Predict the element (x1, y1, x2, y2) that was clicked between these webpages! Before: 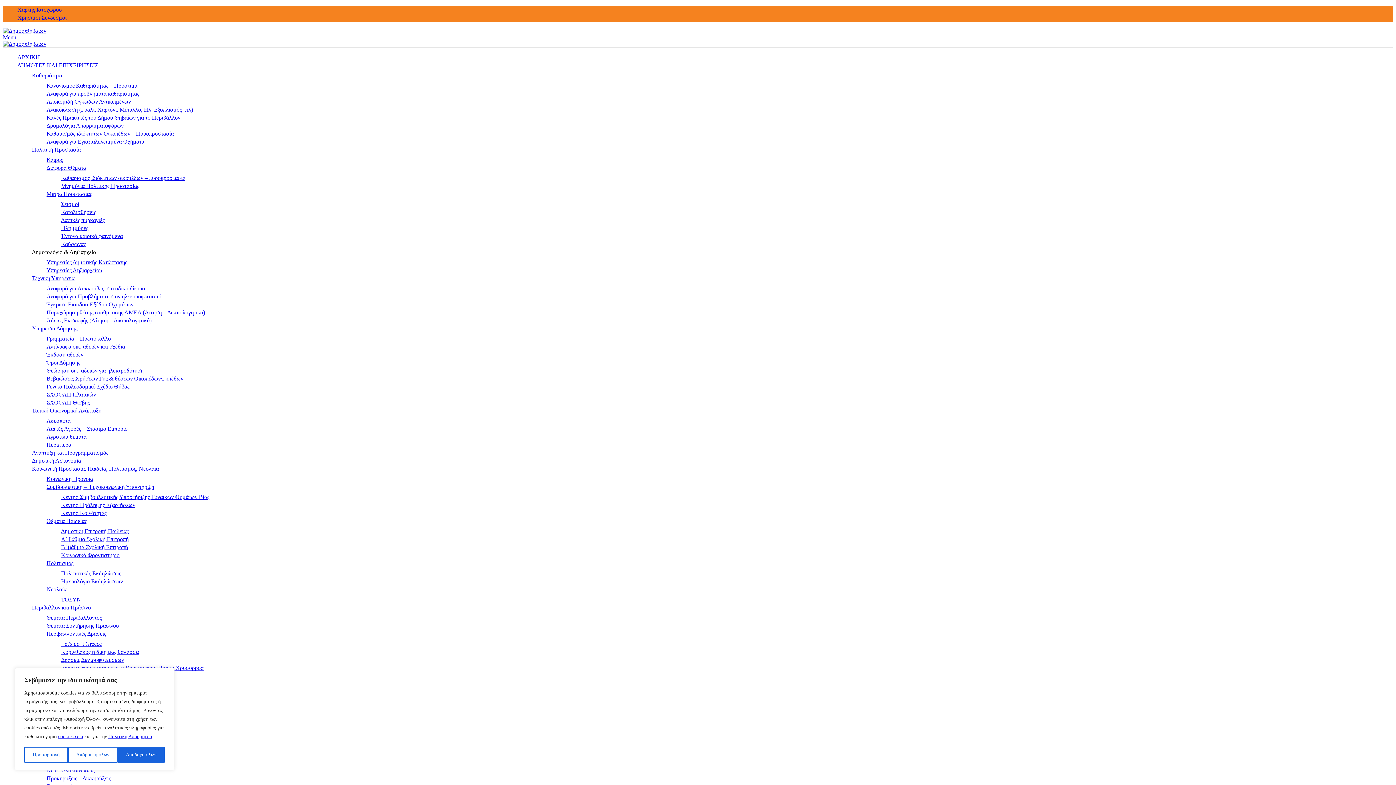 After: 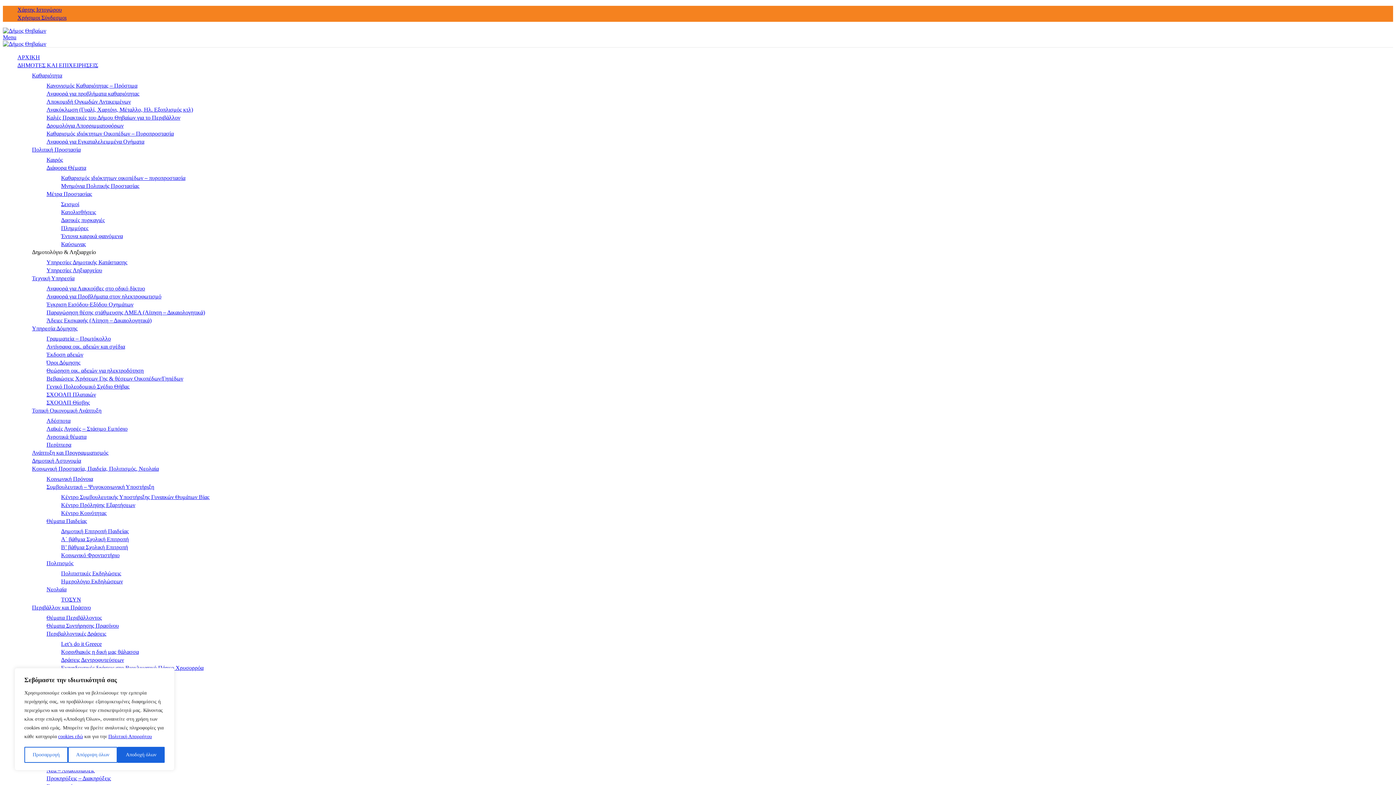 Action: label: Πολιτική Απορρήτου bbox: (108, 734, 152, 739)